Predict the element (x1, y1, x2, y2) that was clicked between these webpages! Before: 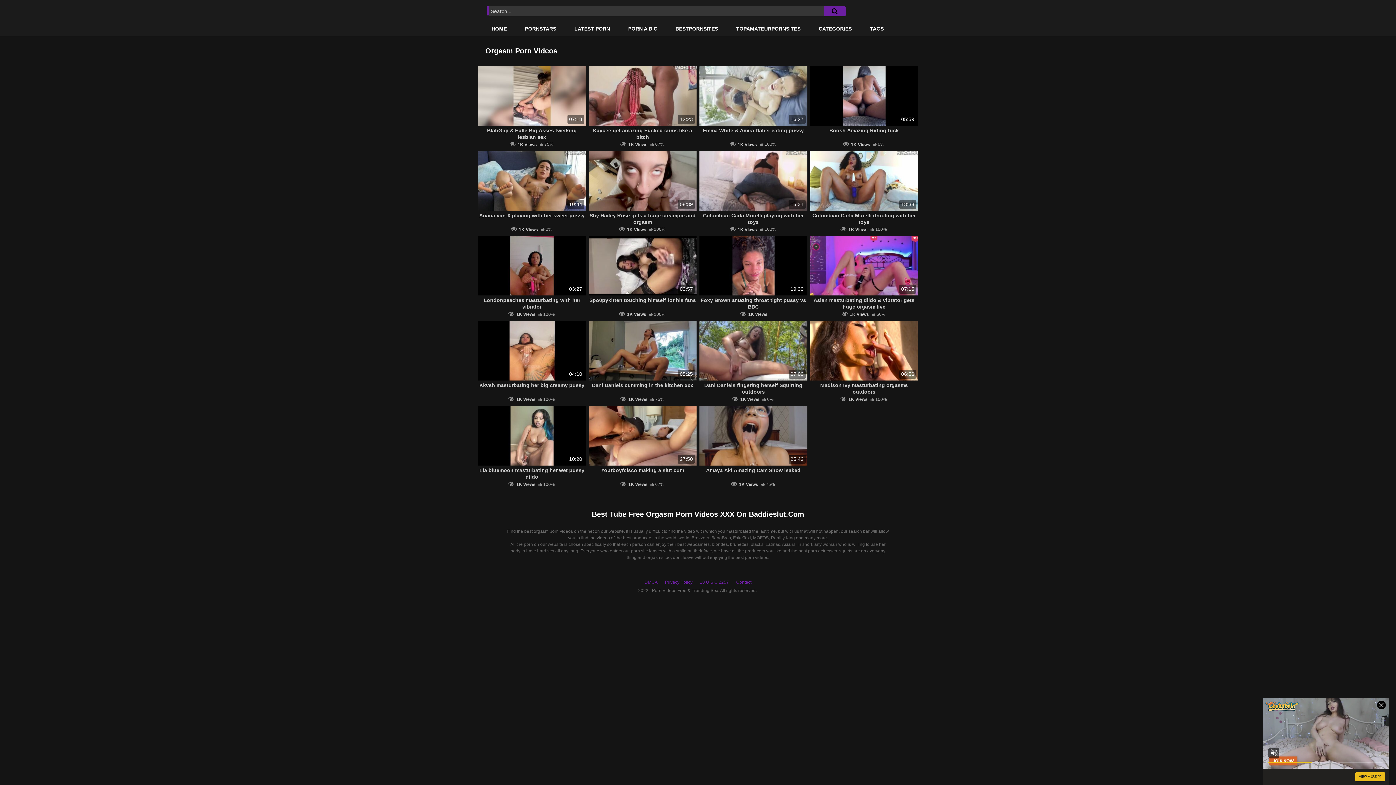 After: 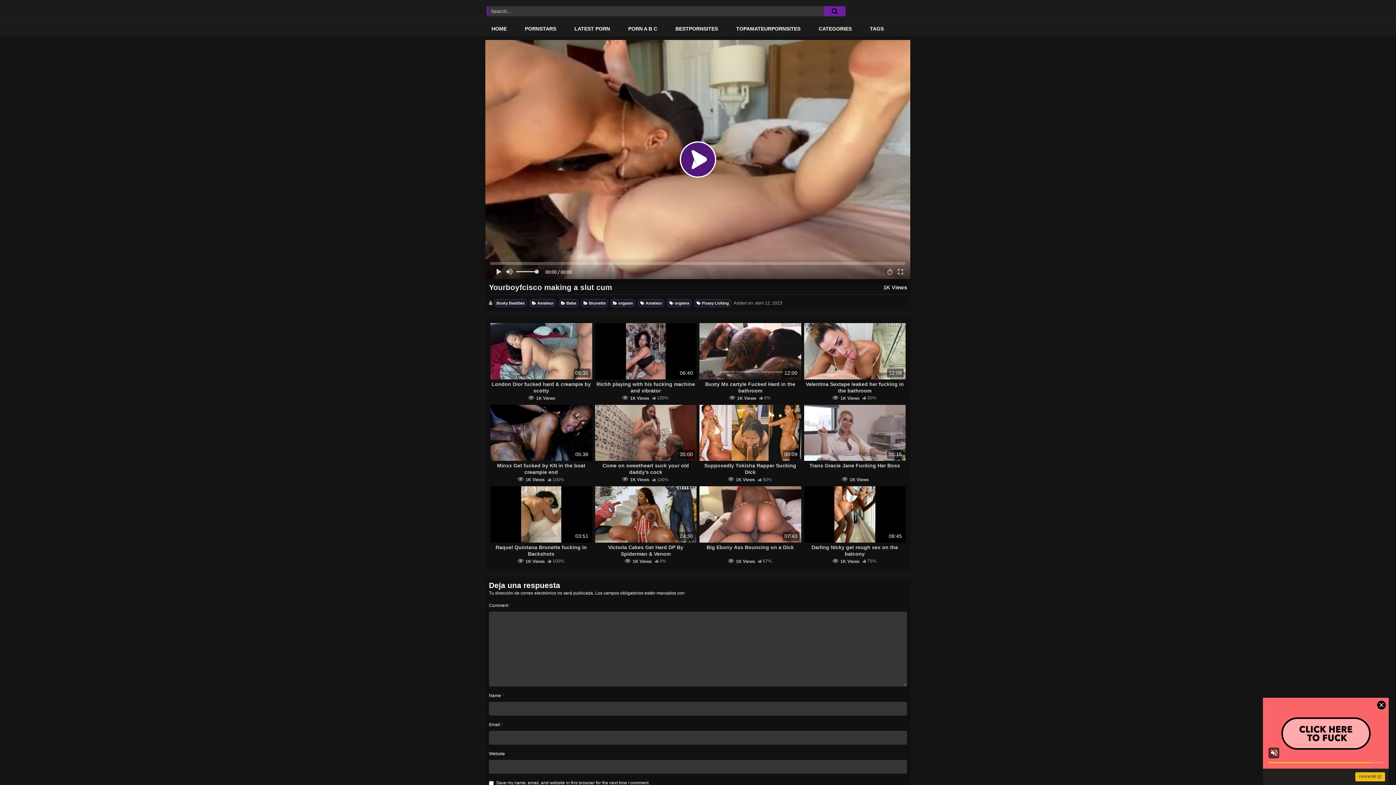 Action: bbox: (588, 467, 696, 480) label: Yourboyfcisco making a slut cum